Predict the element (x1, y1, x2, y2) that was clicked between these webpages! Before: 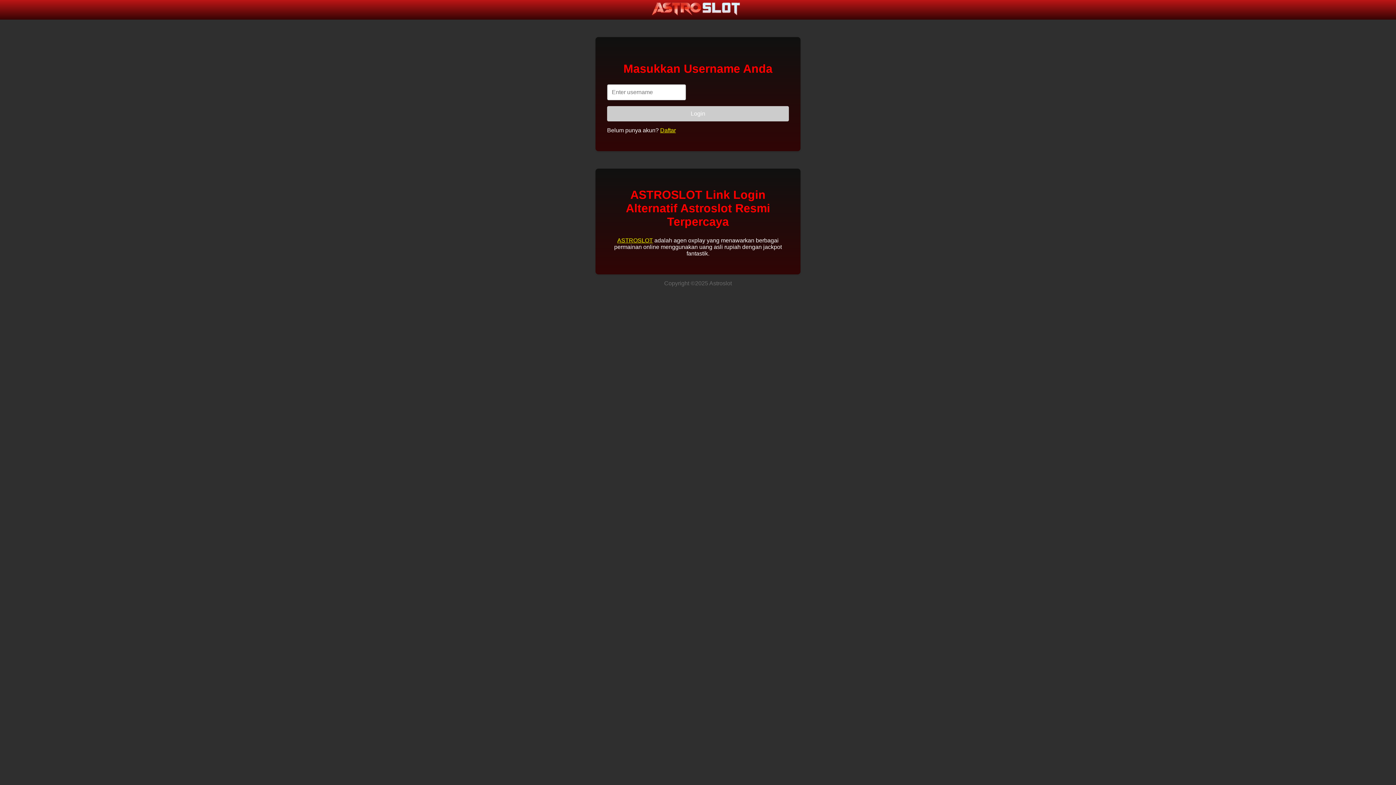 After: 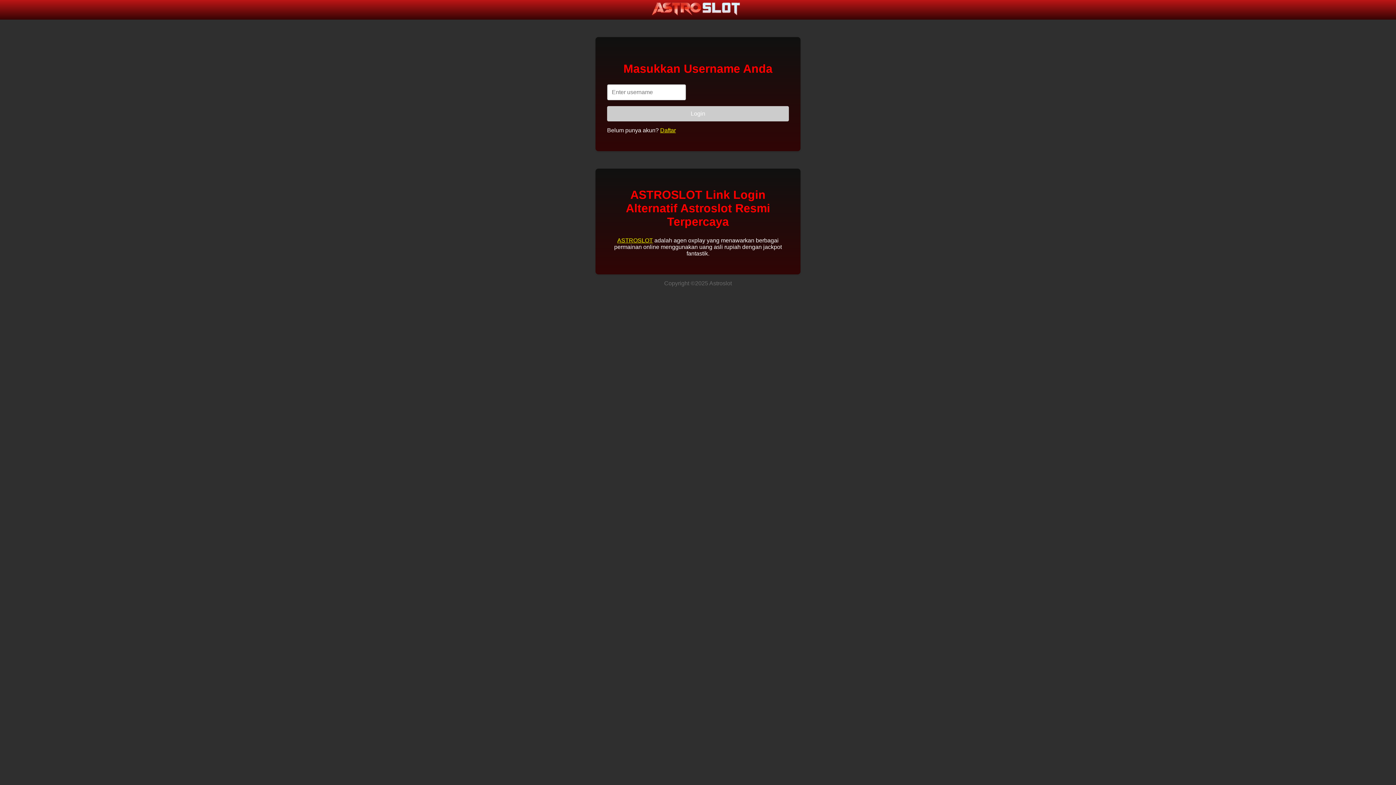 Action: bbox: (649, 13, 746, 19)